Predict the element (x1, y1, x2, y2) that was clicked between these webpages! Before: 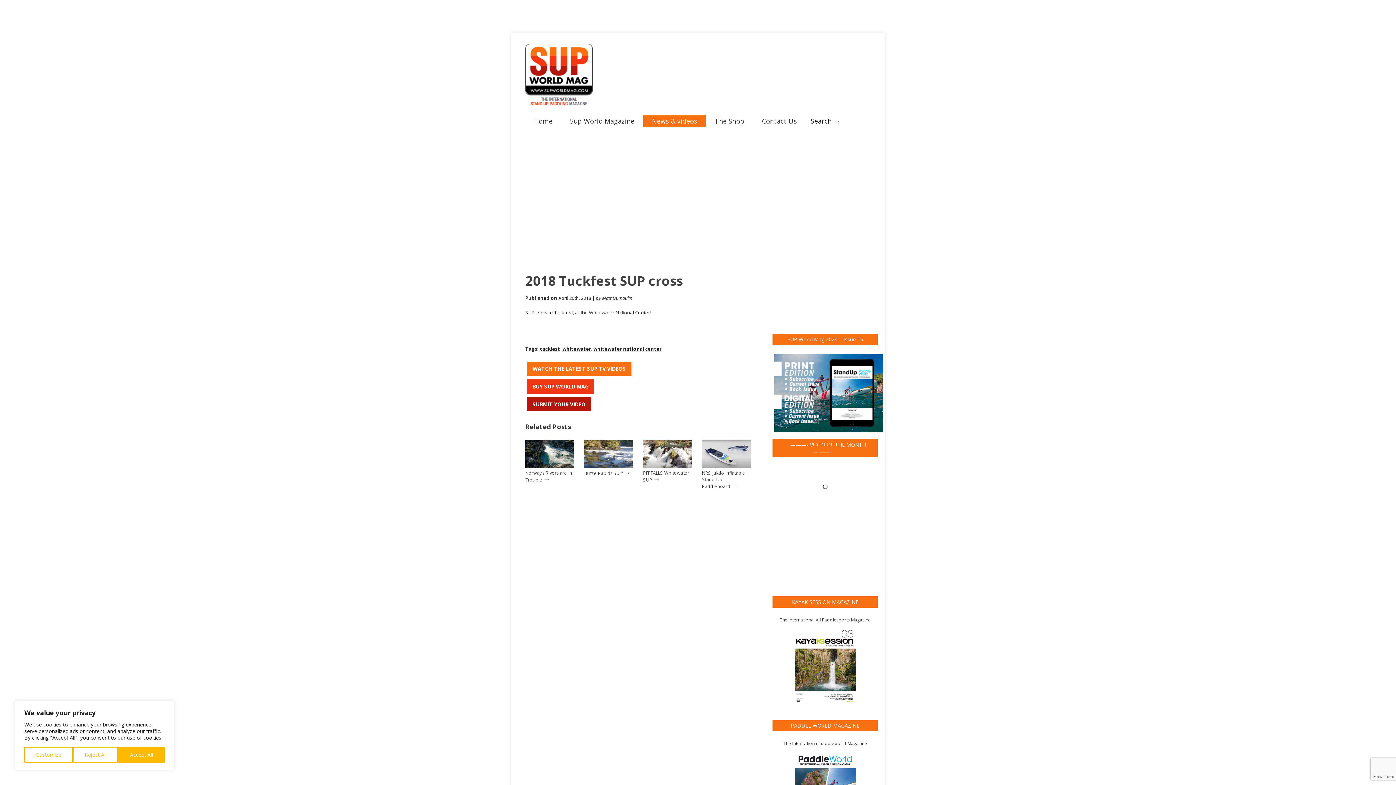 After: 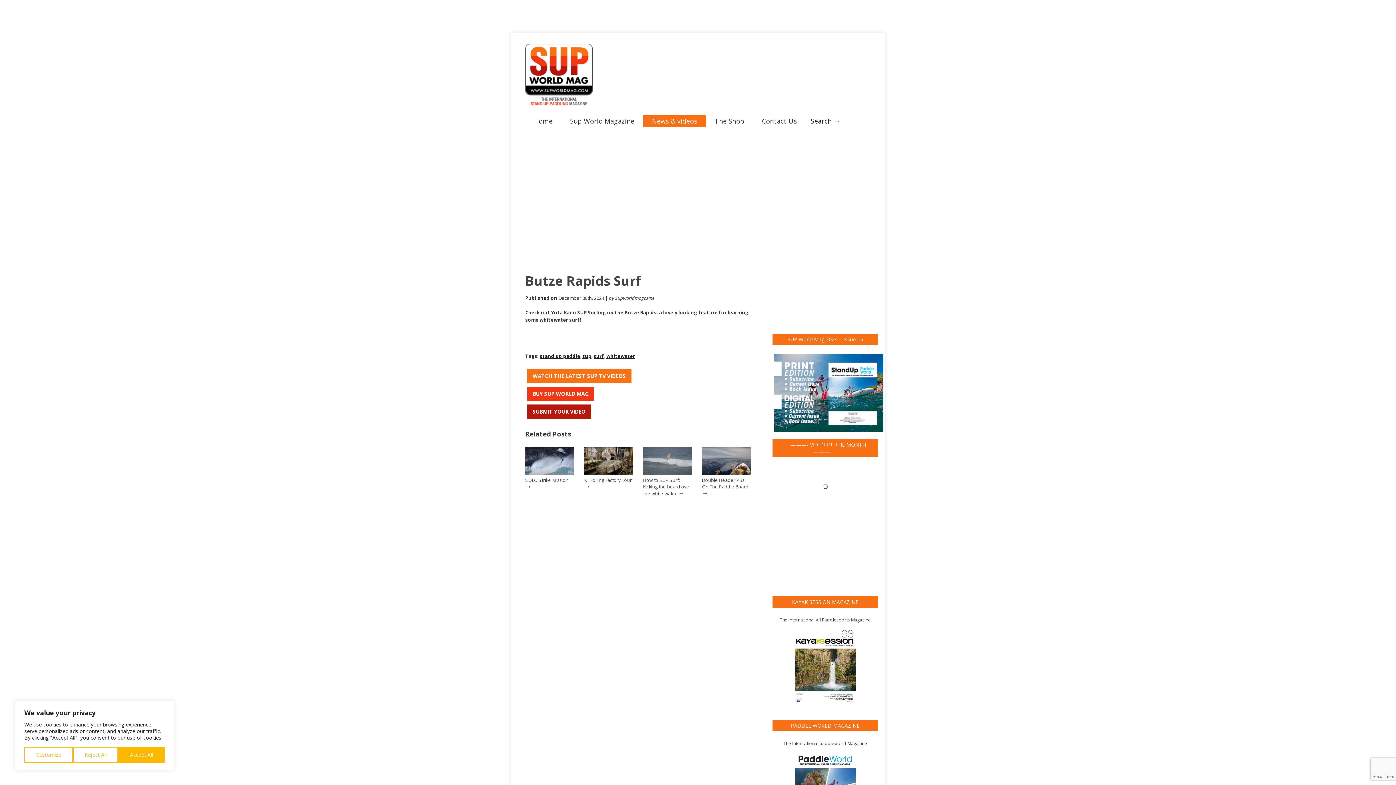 Action: bbox: (584, 463, 633, 469)